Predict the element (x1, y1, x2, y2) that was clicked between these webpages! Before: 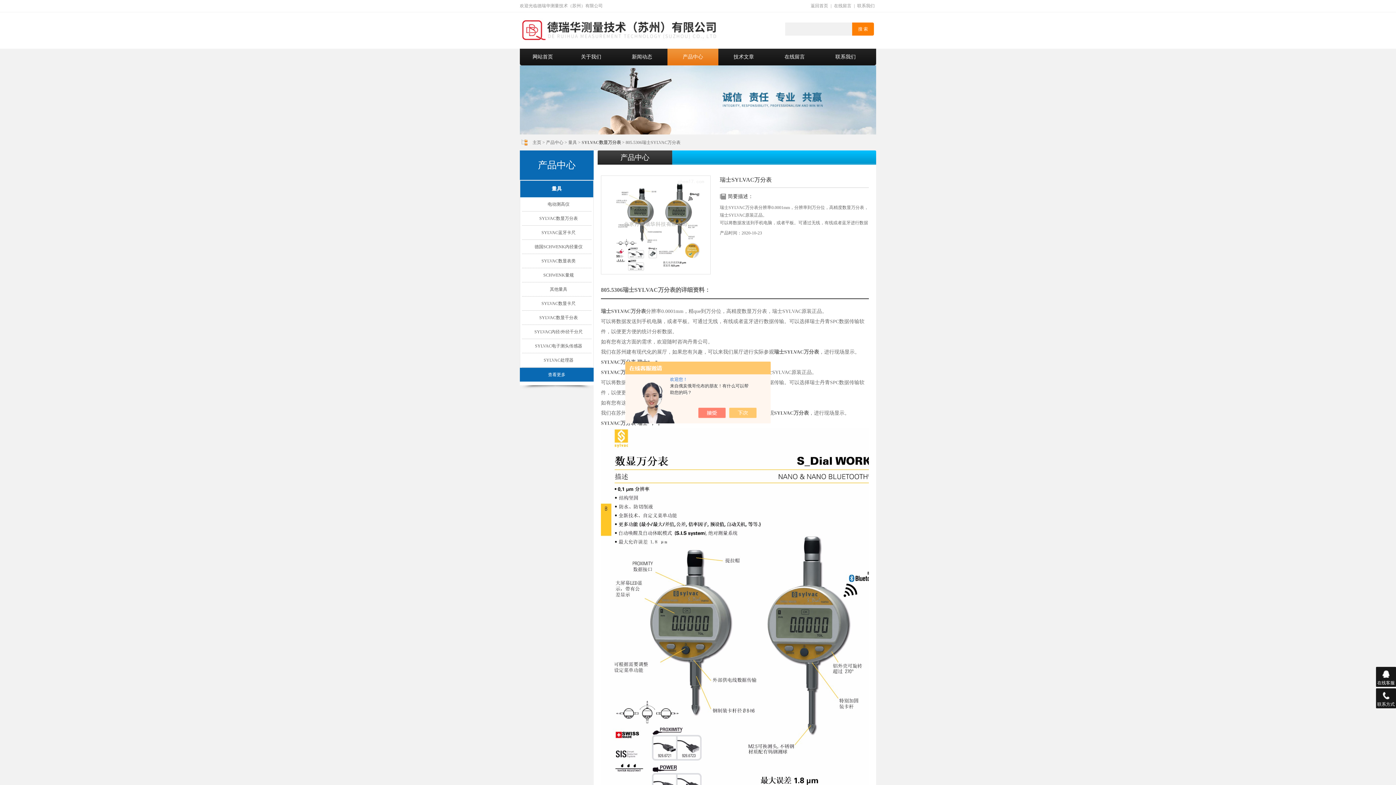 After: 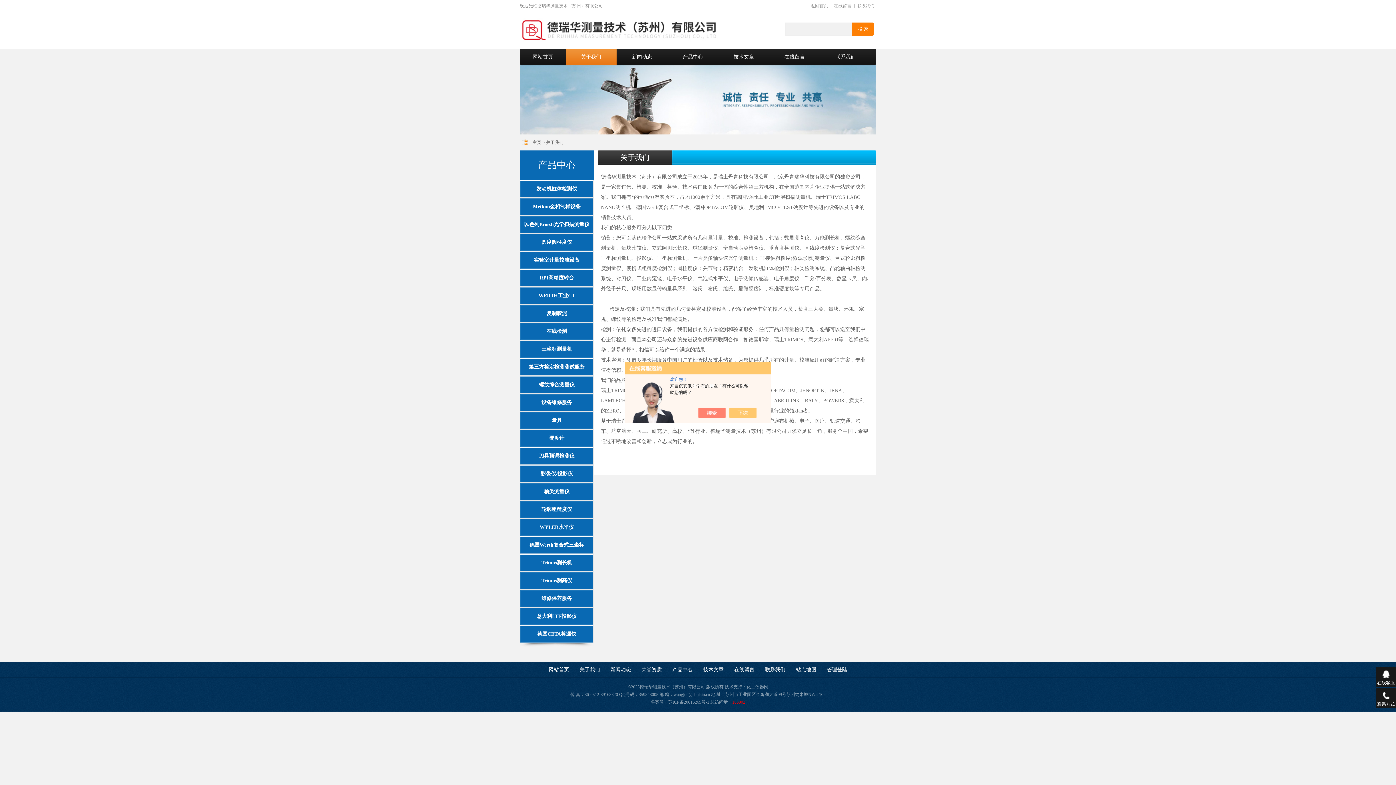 Action: bbox: (565, 48, 616, 65) label: 关于我们